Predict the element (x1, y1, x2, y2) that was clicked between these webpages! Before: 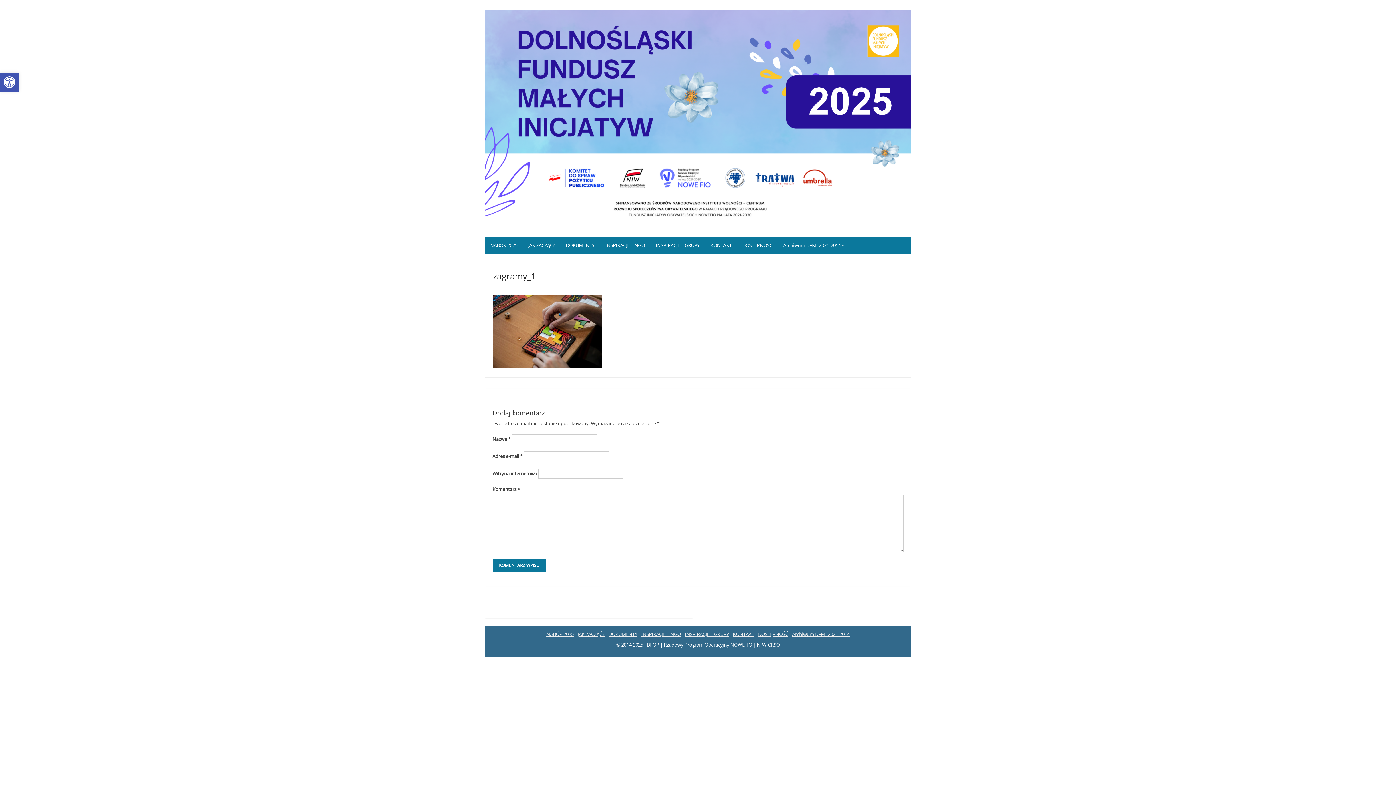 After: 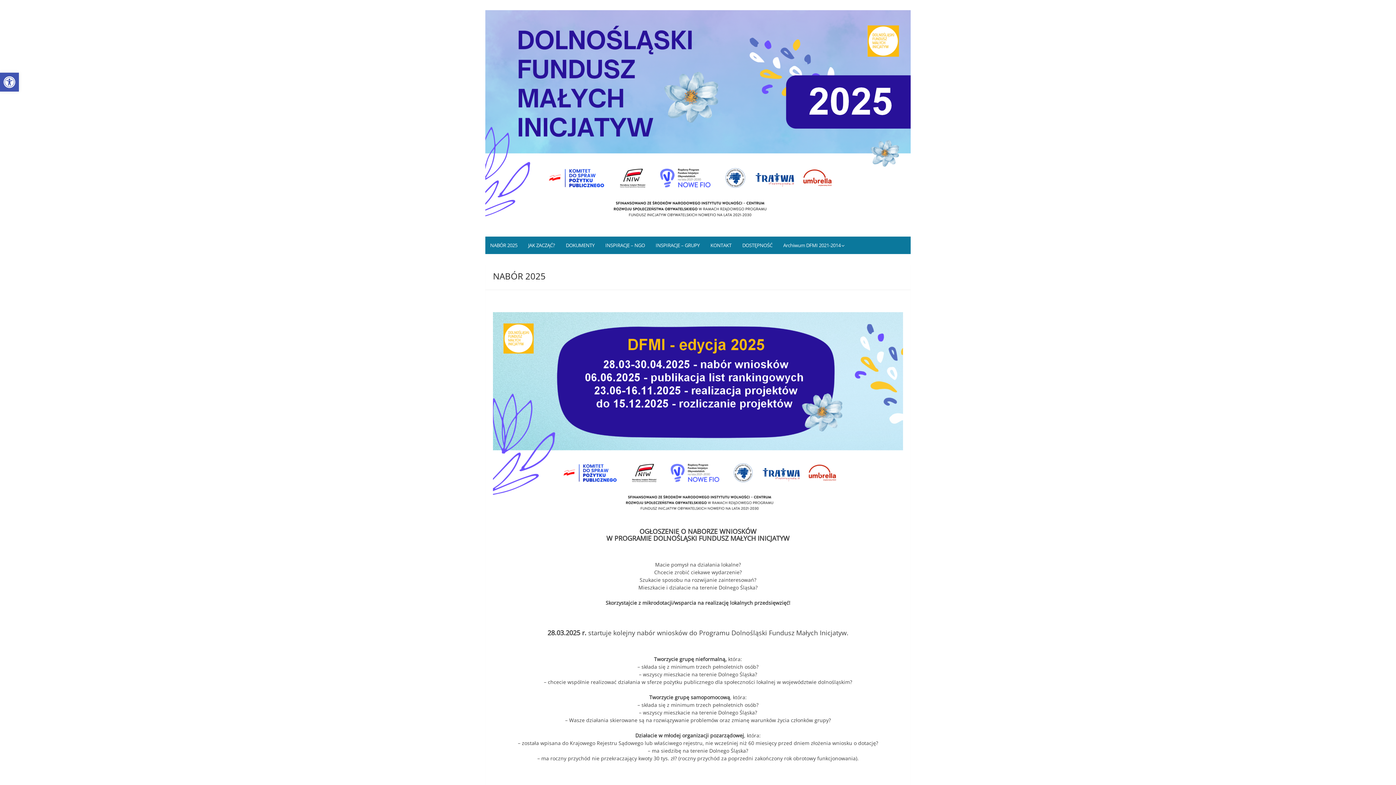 Action: bbox: (546, 631, 573, 637) label: NABÓR 2025